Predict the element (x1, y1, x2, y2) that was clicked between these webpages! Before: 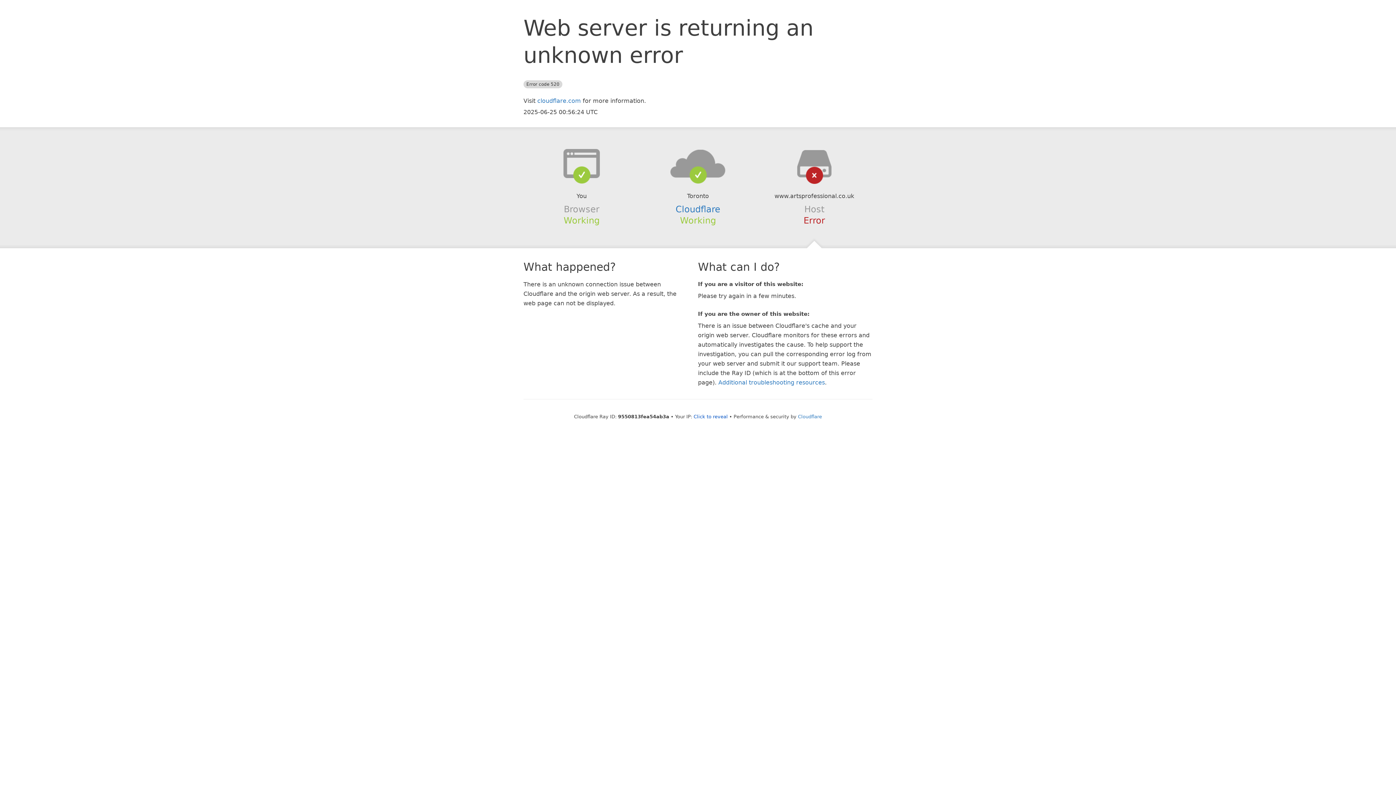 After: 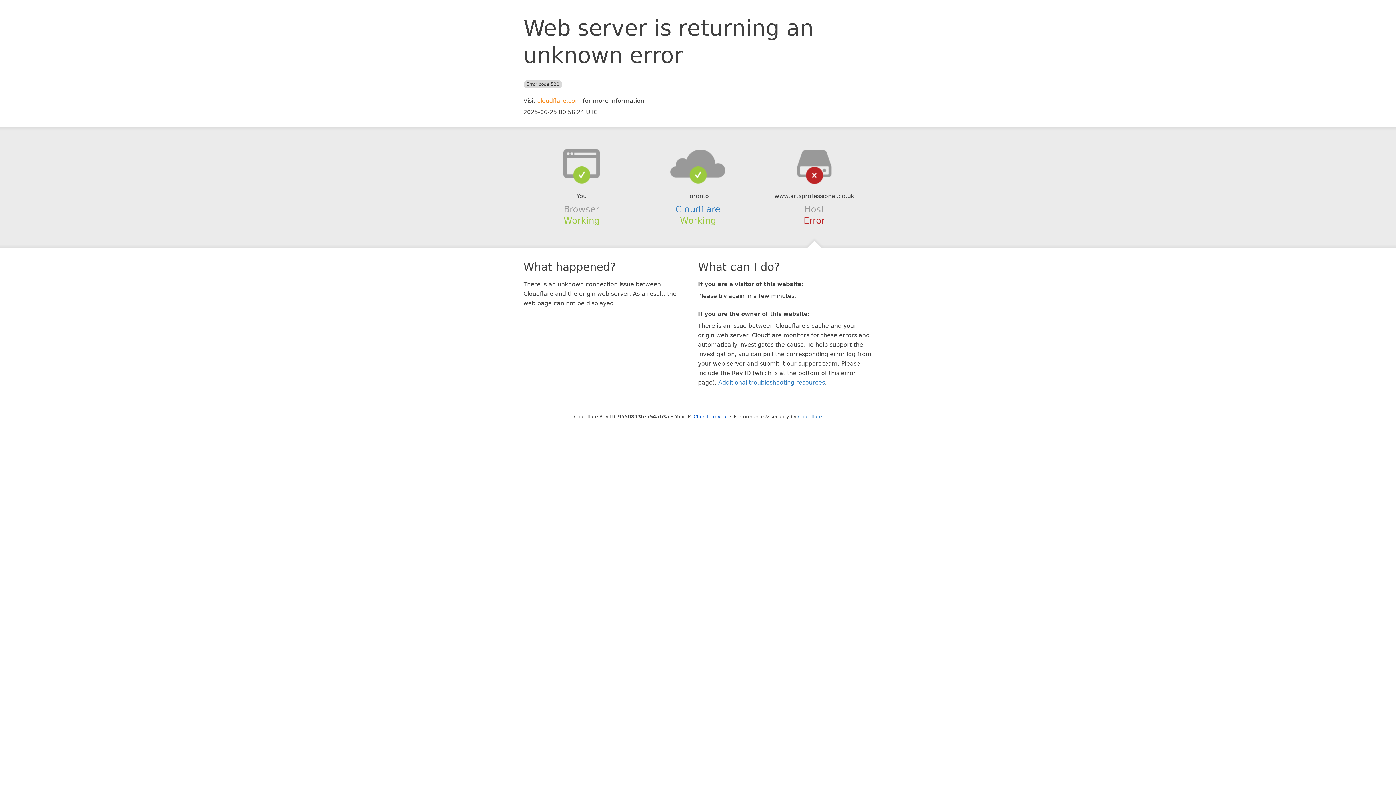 Action: label: cloudflare.com bbox: (537, 97, 581, 104)